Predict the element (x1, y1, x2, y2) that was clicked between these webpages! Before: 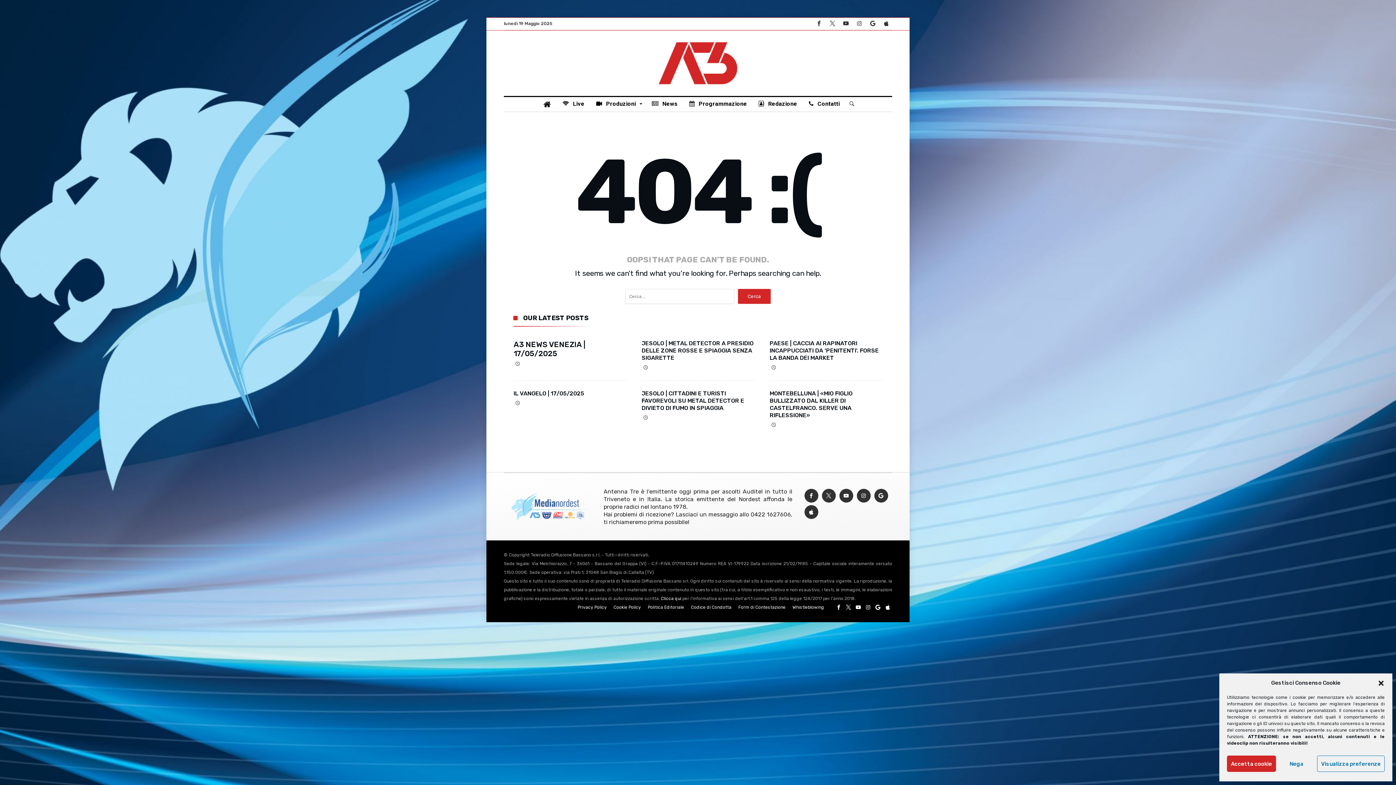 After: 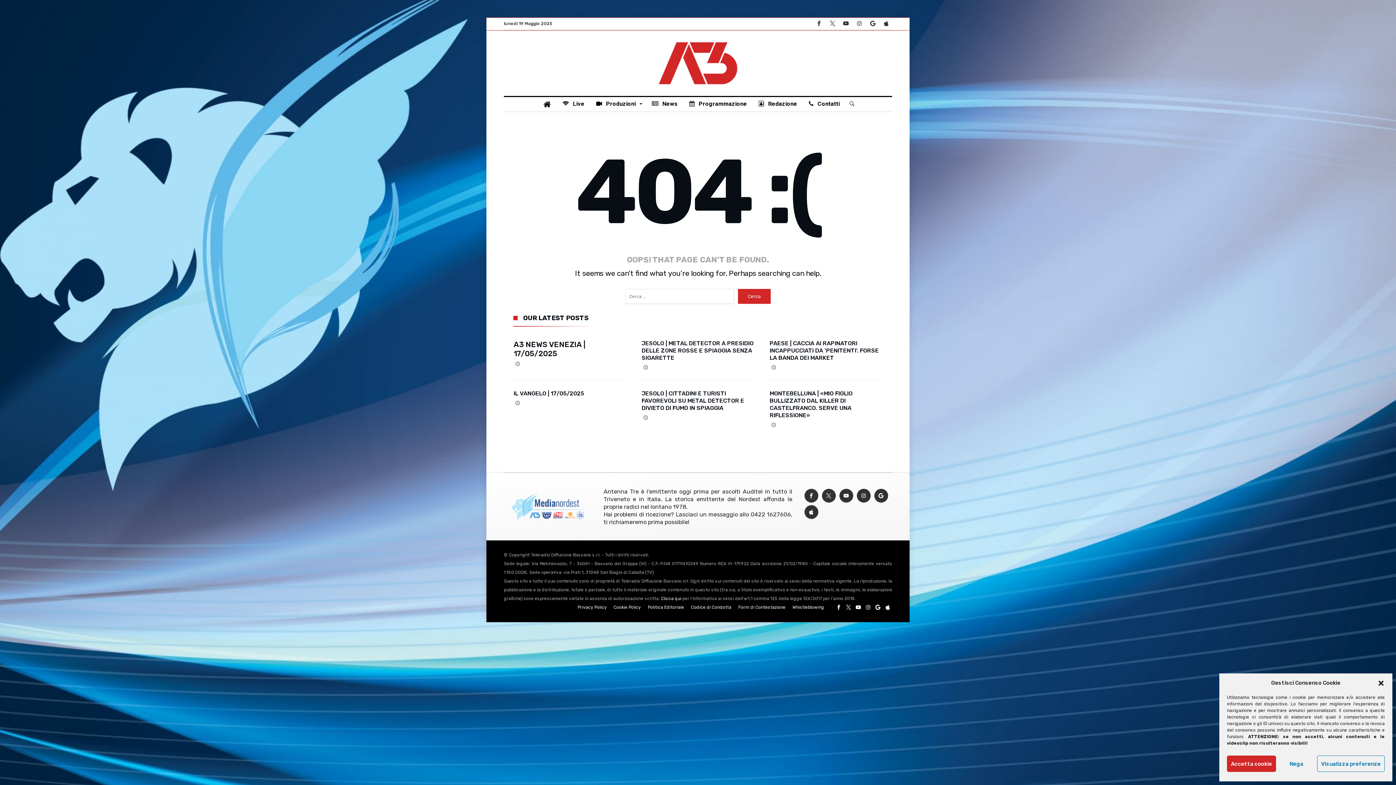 Action: bbox: (844, 603, 853, 612)